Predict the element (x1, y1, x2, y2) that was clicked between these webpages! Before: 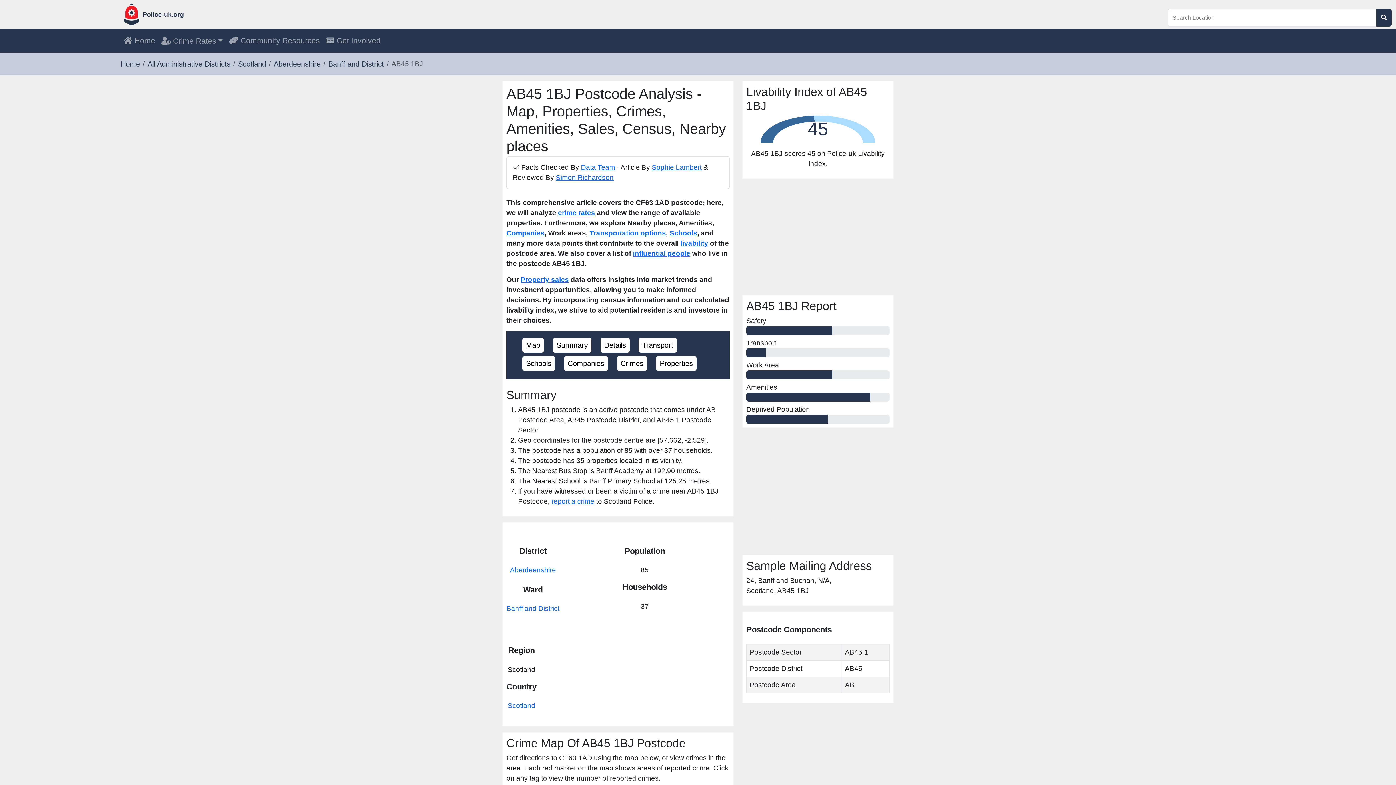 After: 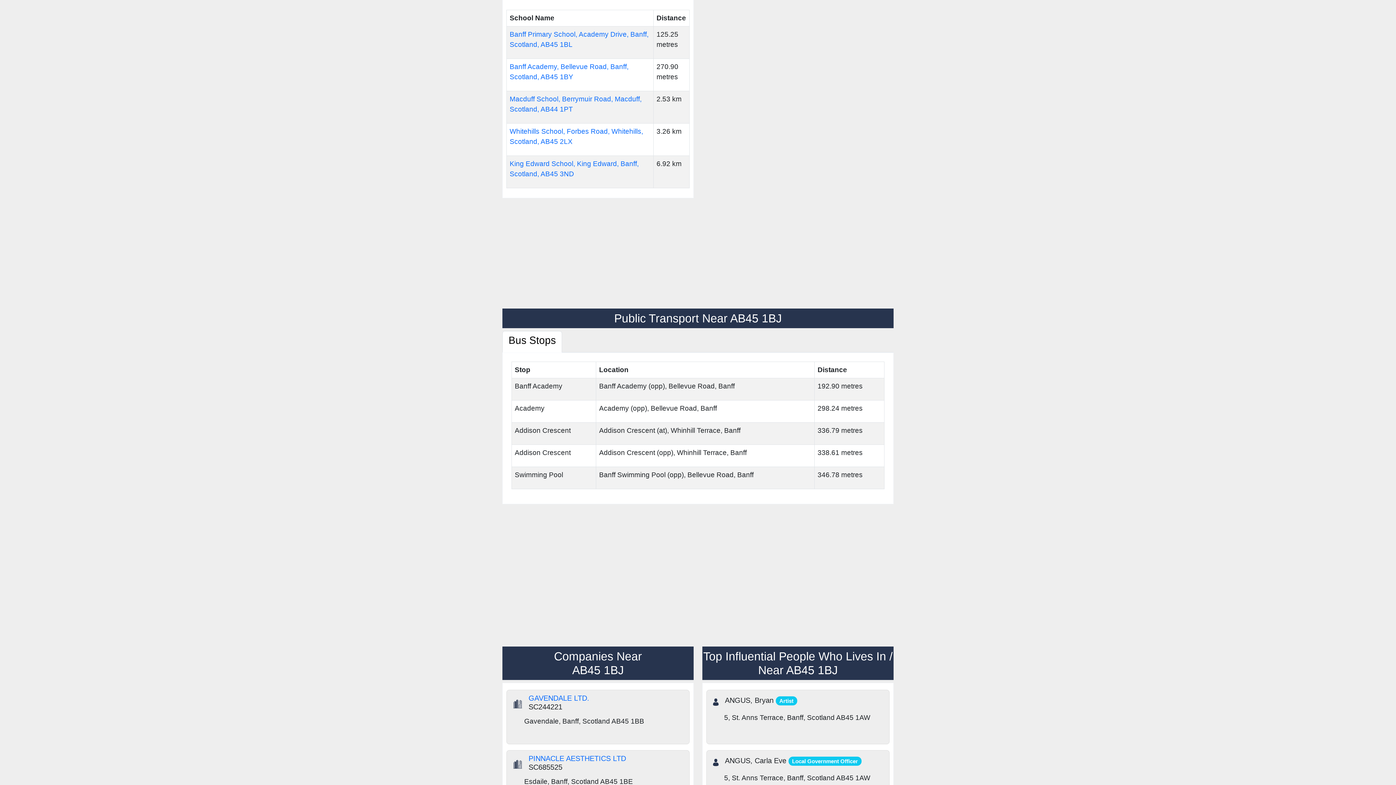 Action: bbox: (526, 359, 551, 367) label: Schools